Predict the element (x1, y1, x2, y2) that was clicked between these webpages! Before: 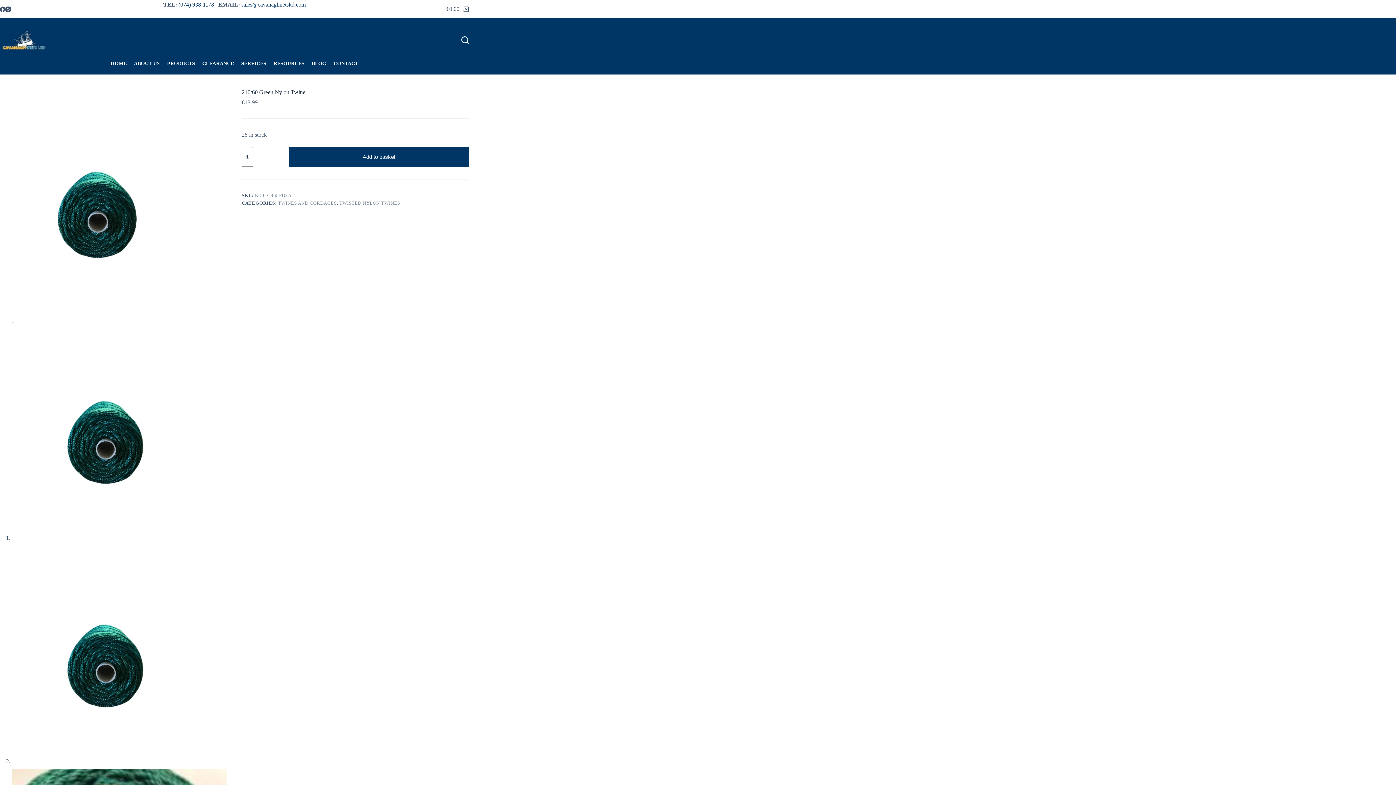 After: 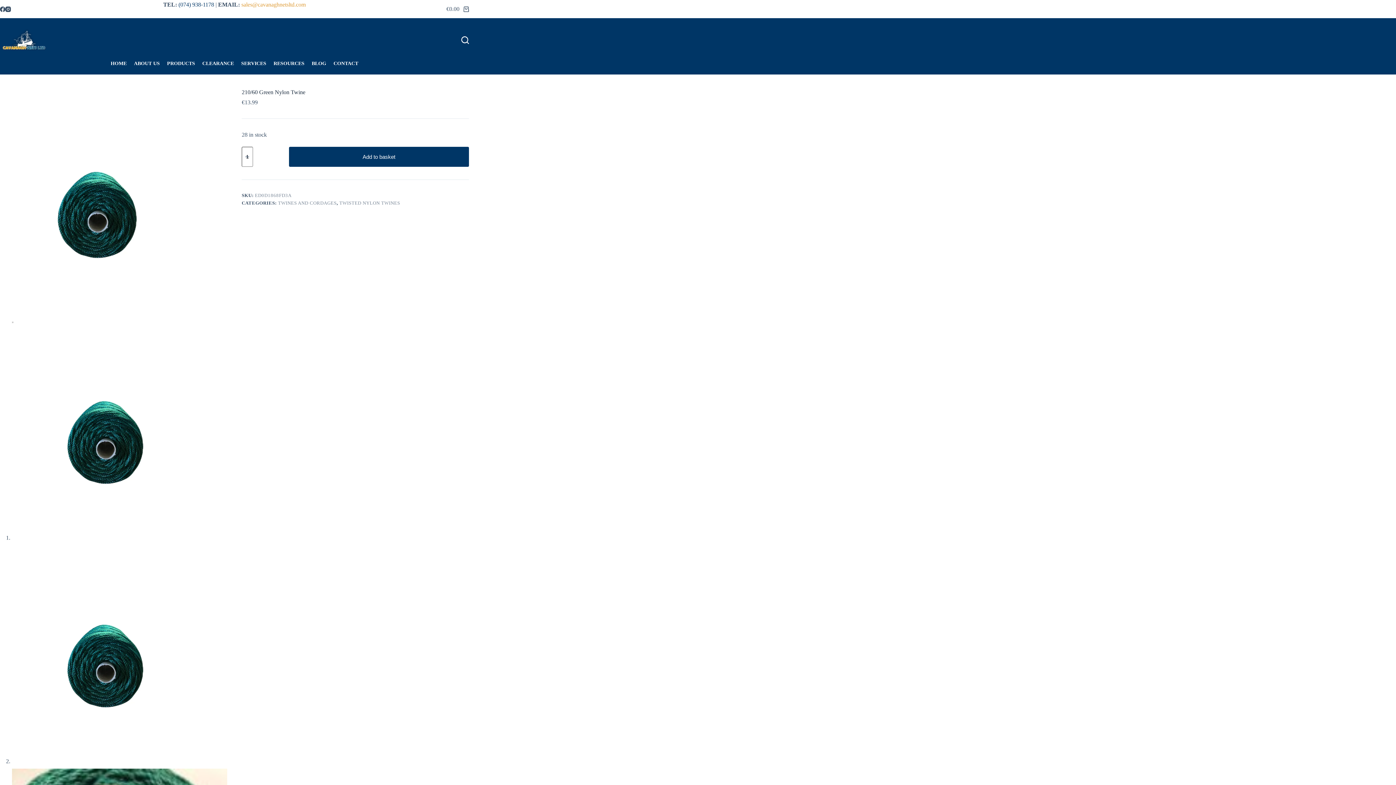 Action: bbox: (241, 1, 305, 7) label: sales@cavanaghnetsltd.com